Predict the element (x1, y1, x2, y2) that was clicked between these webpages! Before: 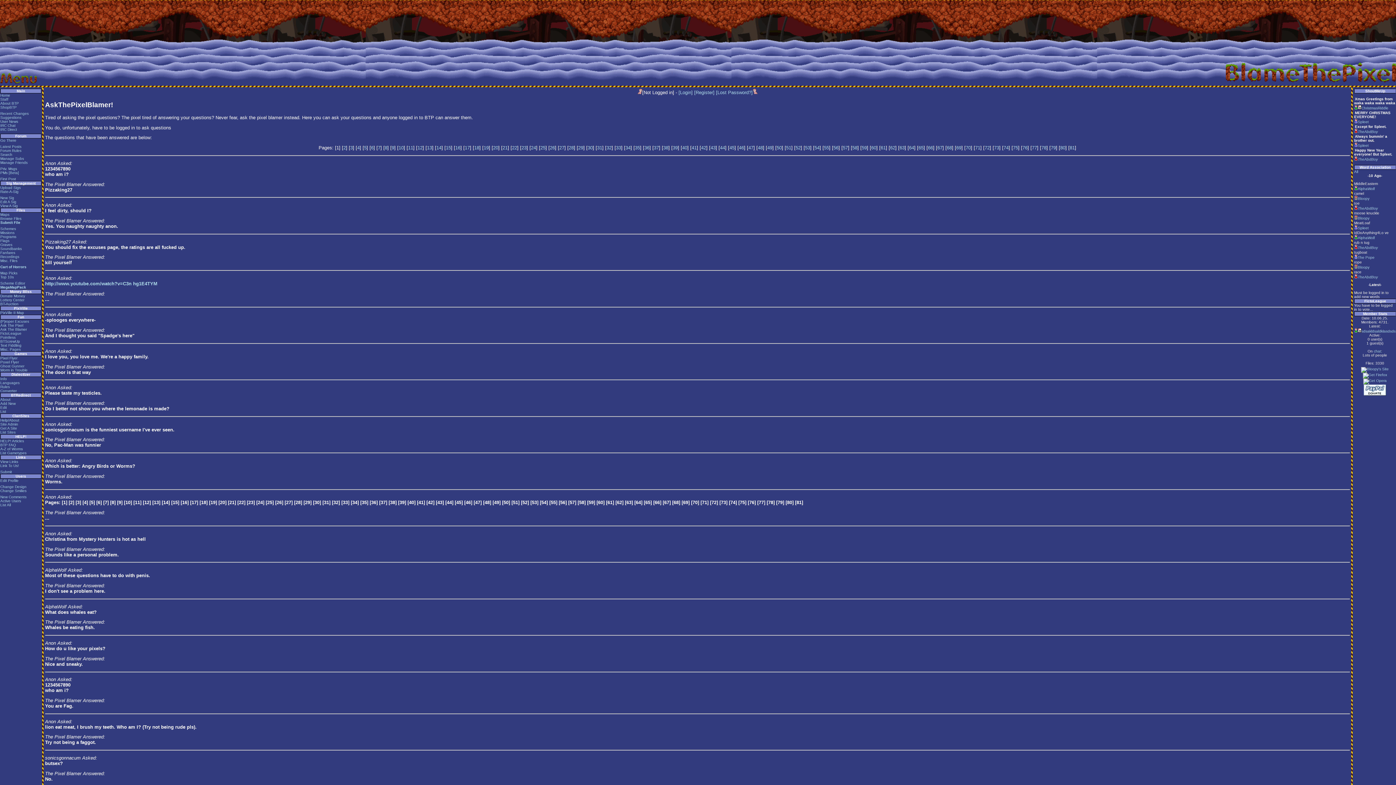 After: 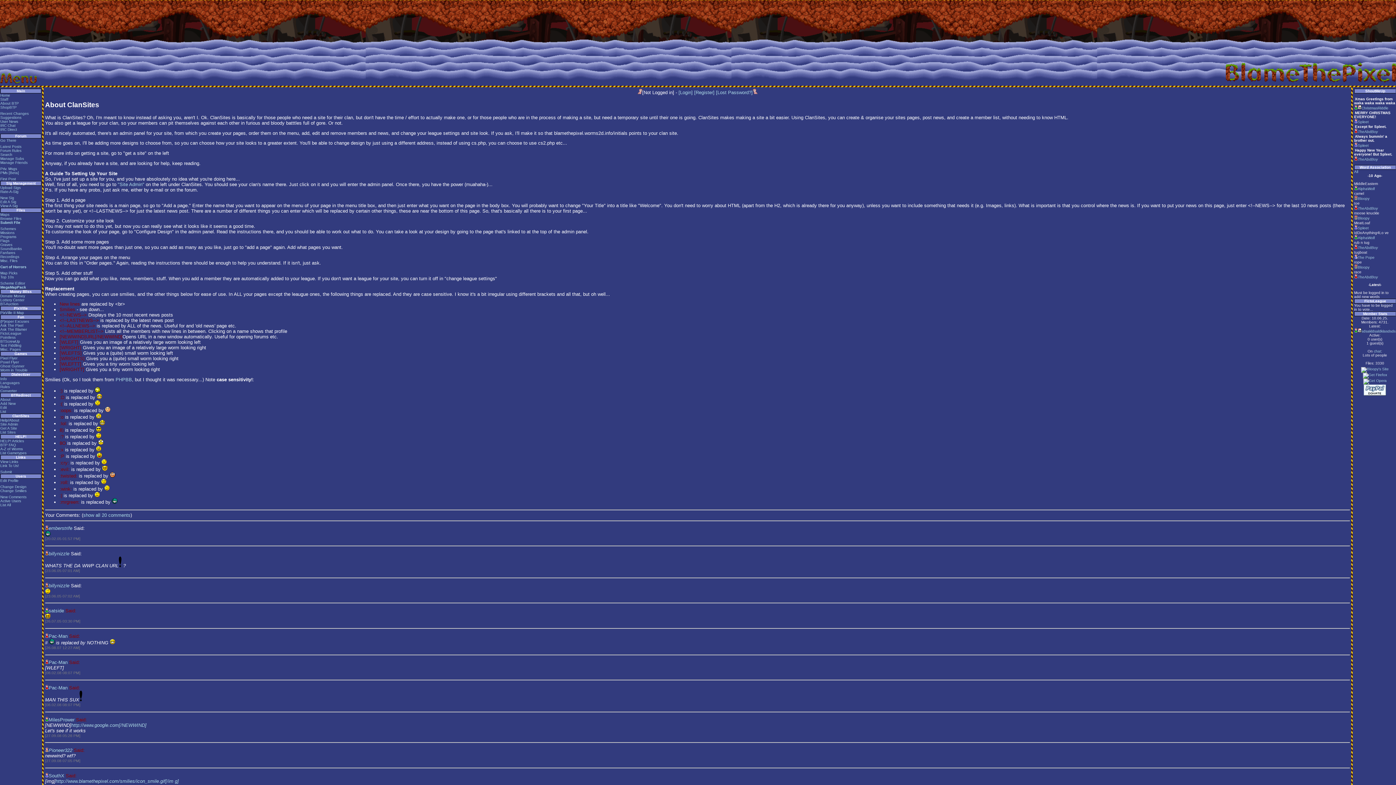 Action: bbox: (0, 418, 40, 422) label: Help/About